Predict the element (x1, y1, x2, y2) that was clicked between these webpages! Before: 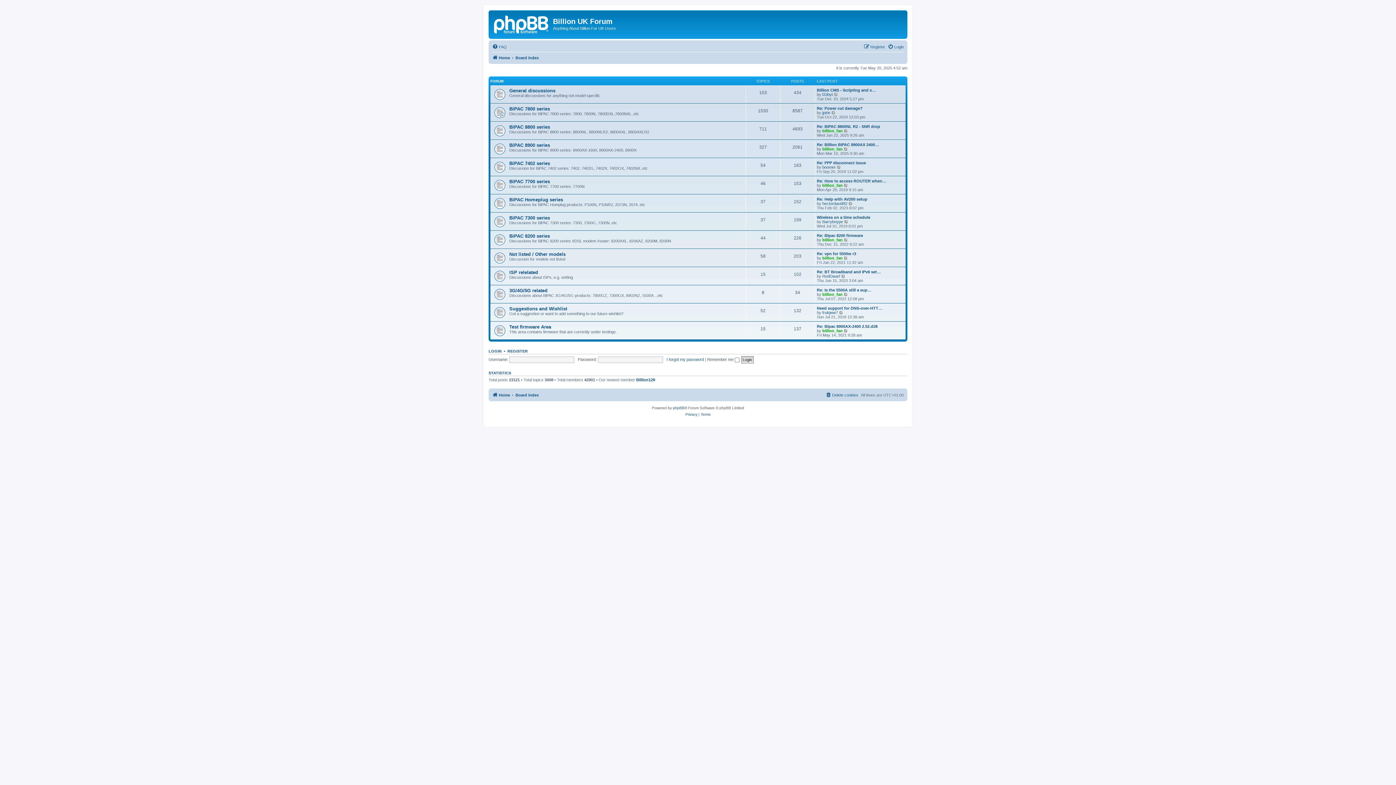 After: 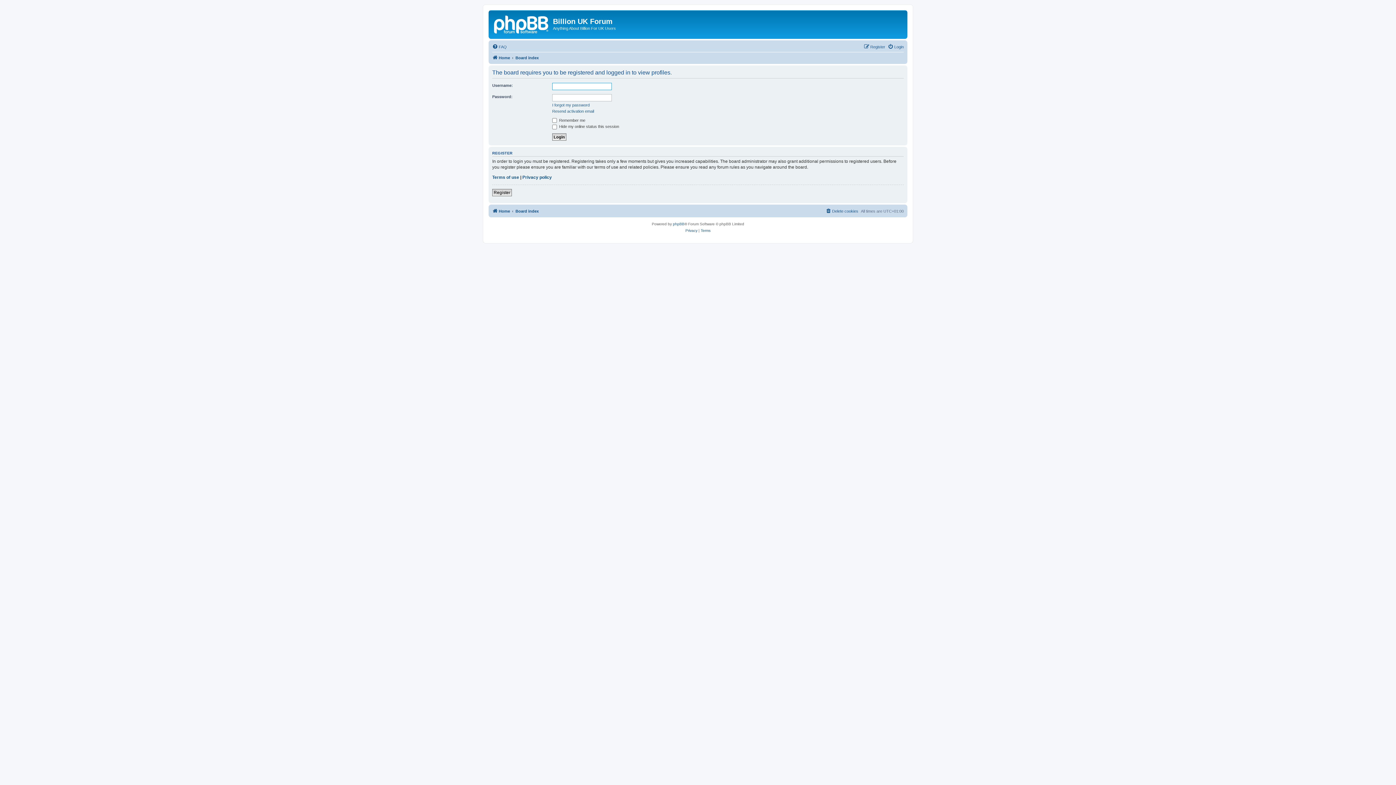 Action: bbox: (822, 183, 842, 187) label: billion_fan